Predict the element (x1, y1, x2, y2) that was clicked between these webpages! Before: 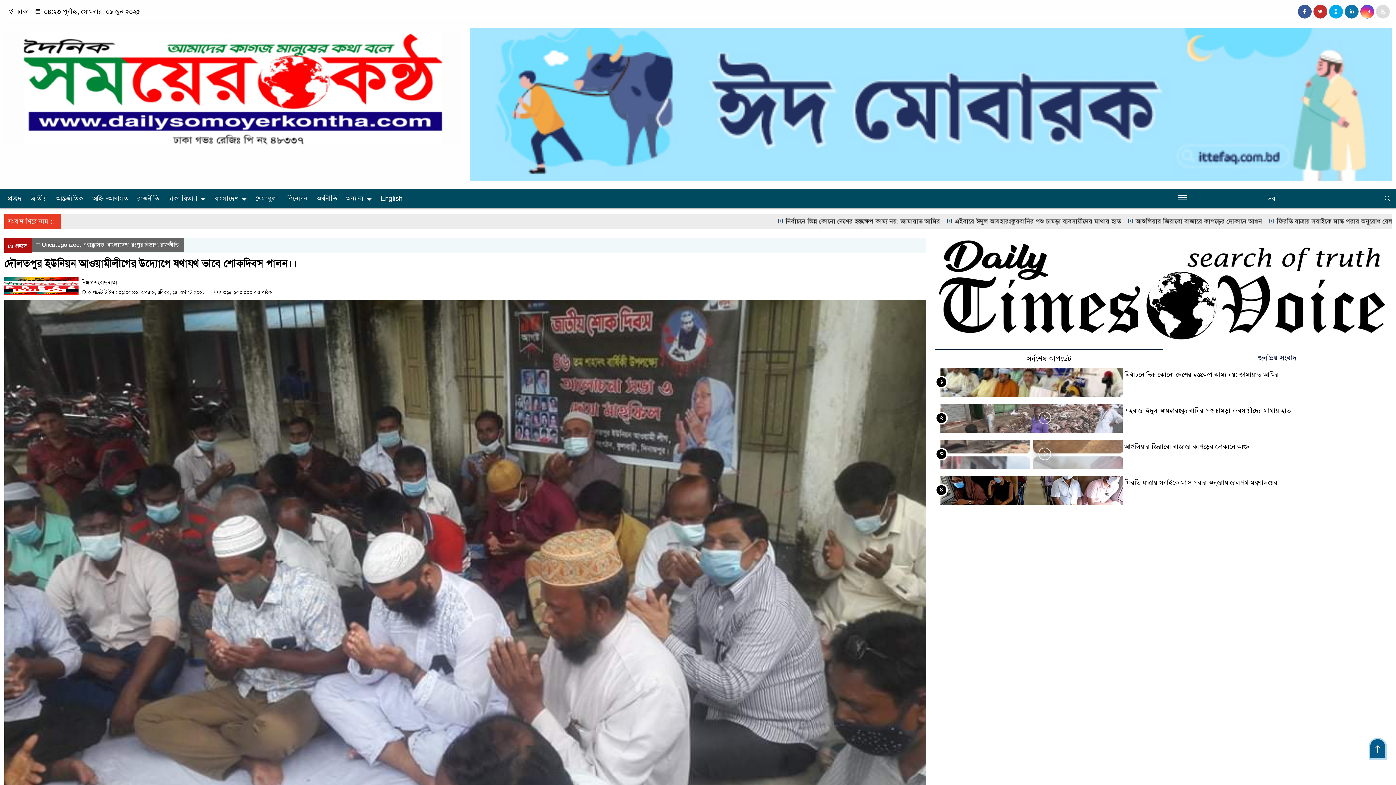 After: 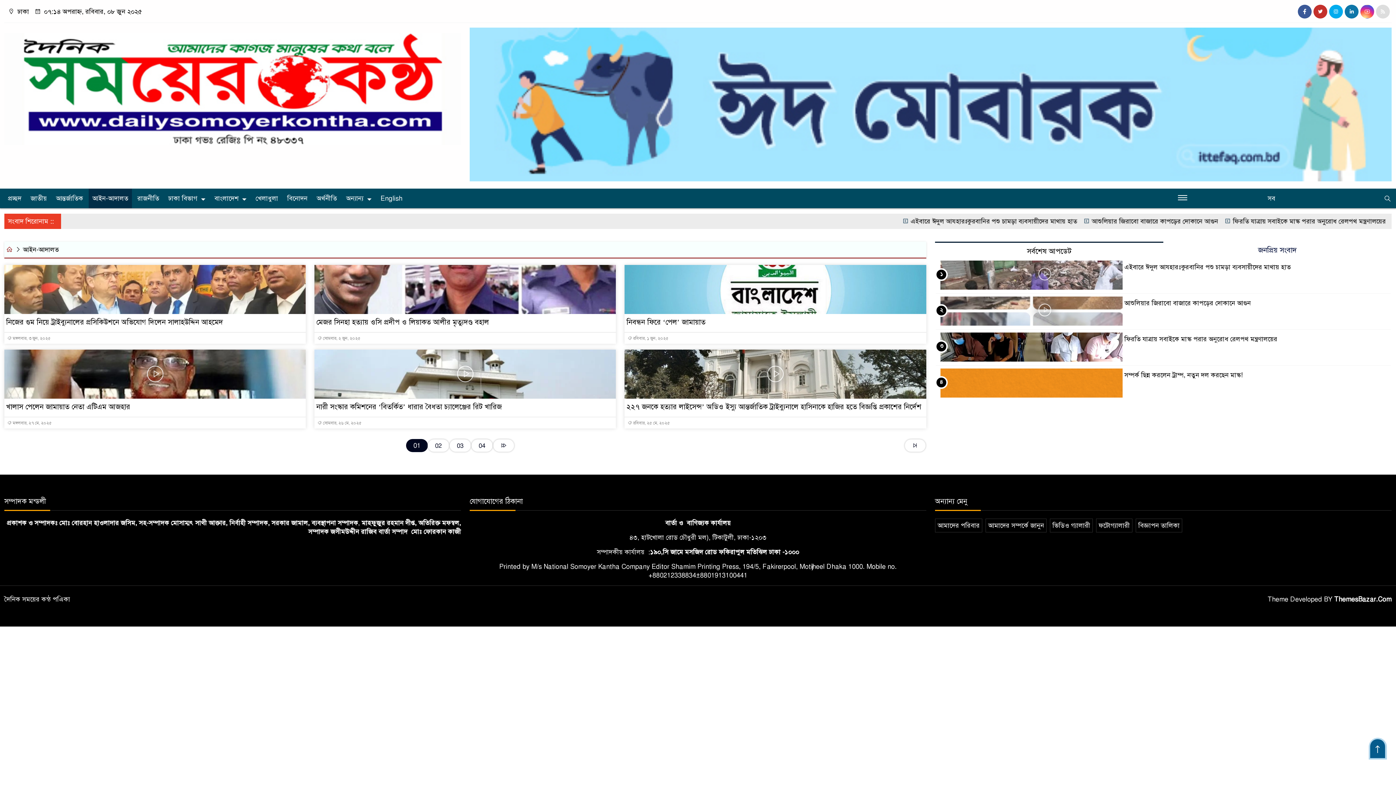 Action: label: আইন-আদালত bbox: (88, 188, 132, 208)